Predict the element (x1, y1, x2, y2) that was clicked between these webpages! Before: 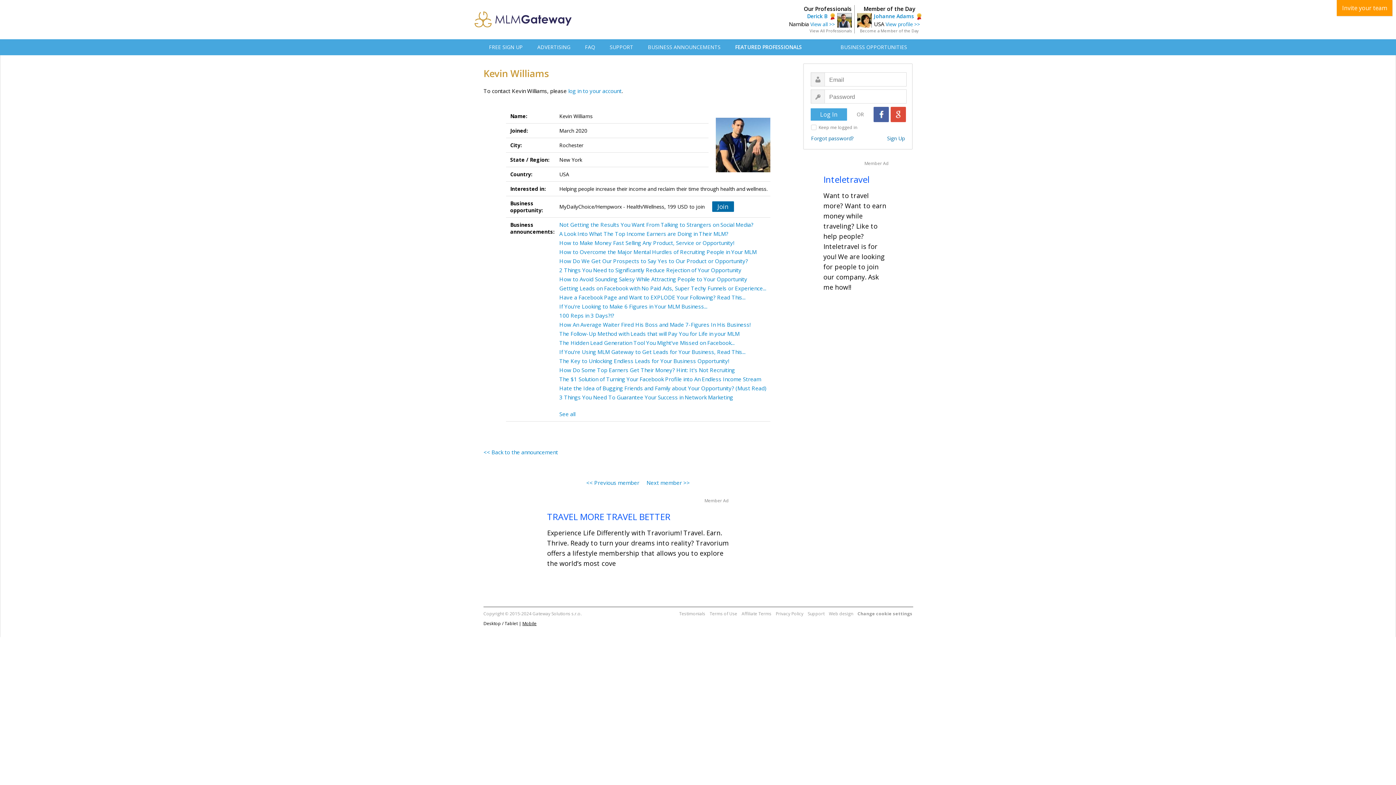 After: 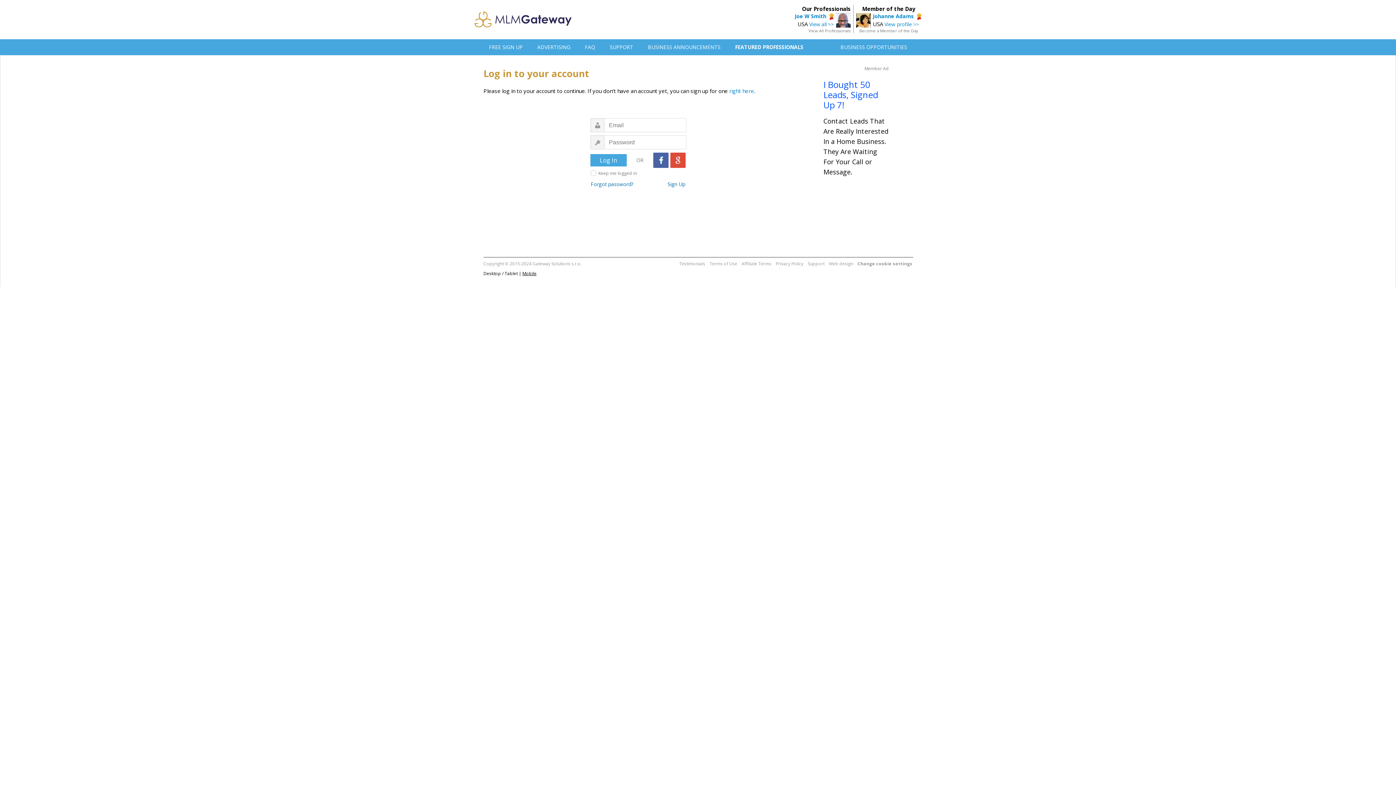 Action: bbox: (1342, 4, 1387, 12) label: Invite your team